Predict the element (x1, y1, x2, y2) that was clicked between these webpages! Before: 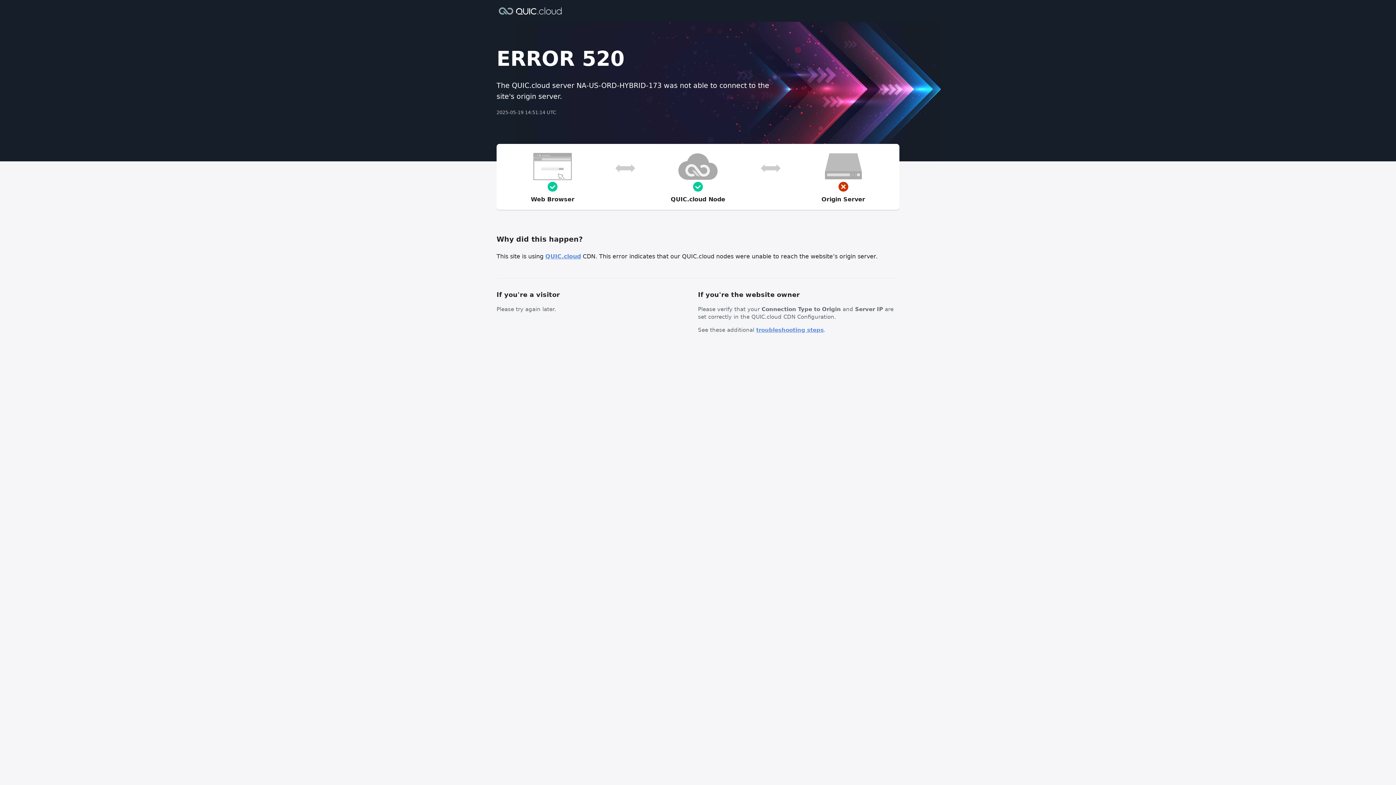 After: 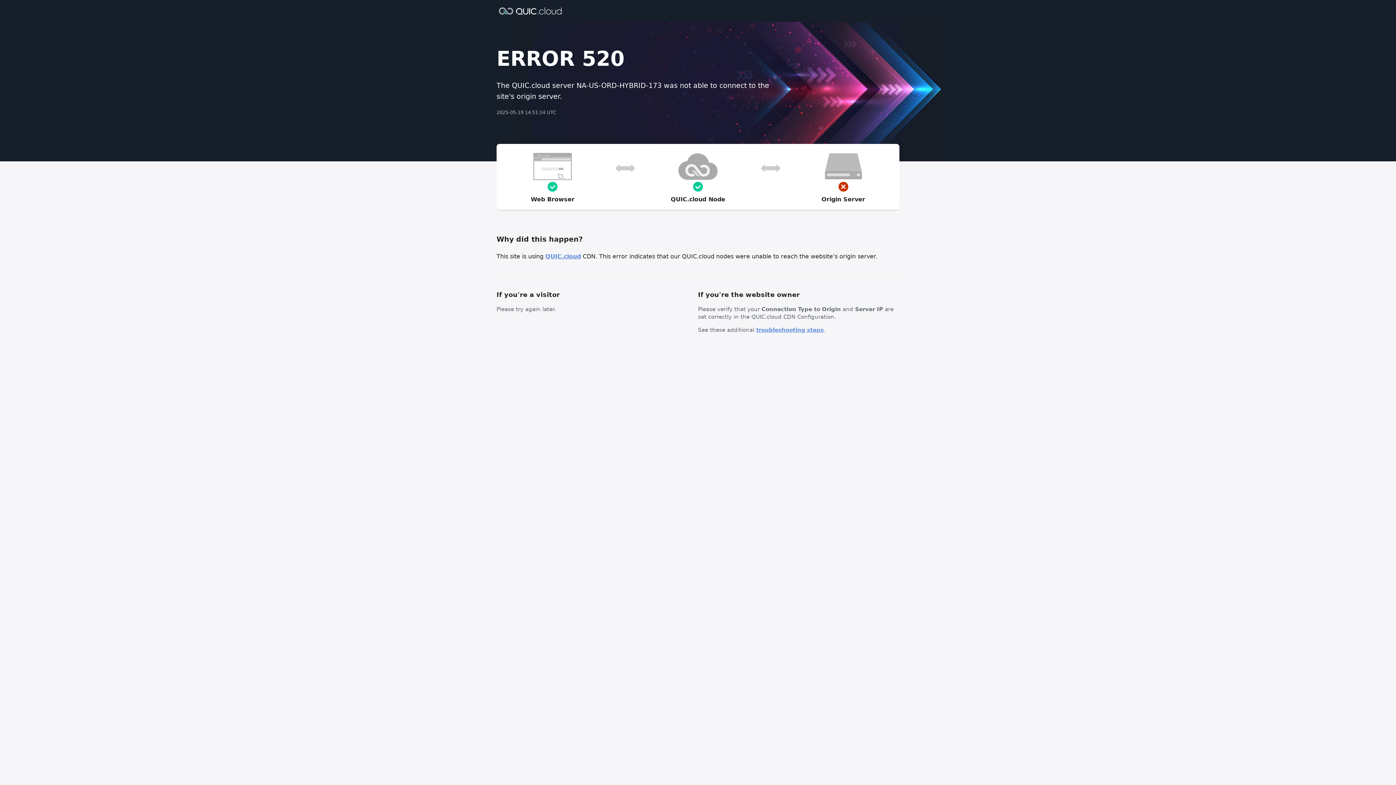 Action: label: troubleshooting steps bbox: (756, 326, 824, 333)